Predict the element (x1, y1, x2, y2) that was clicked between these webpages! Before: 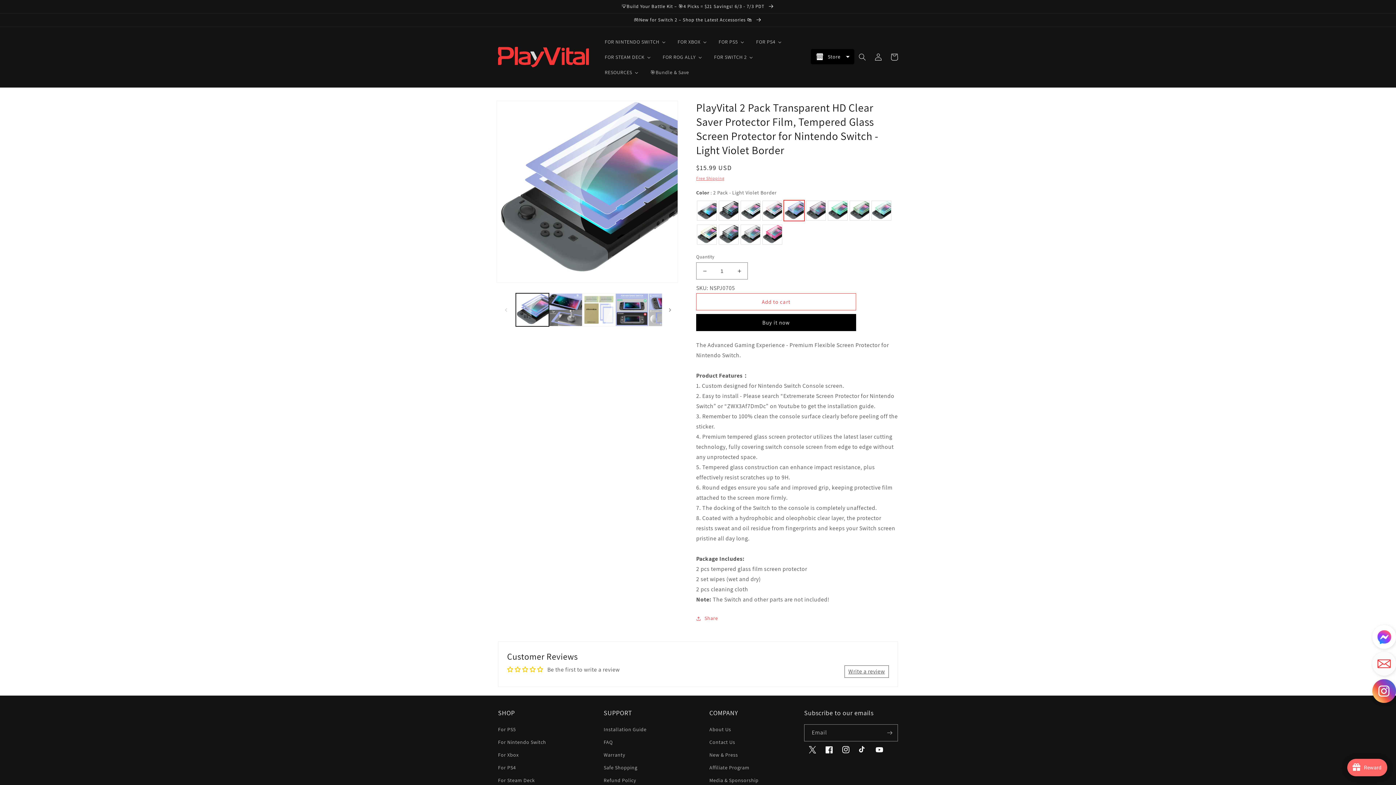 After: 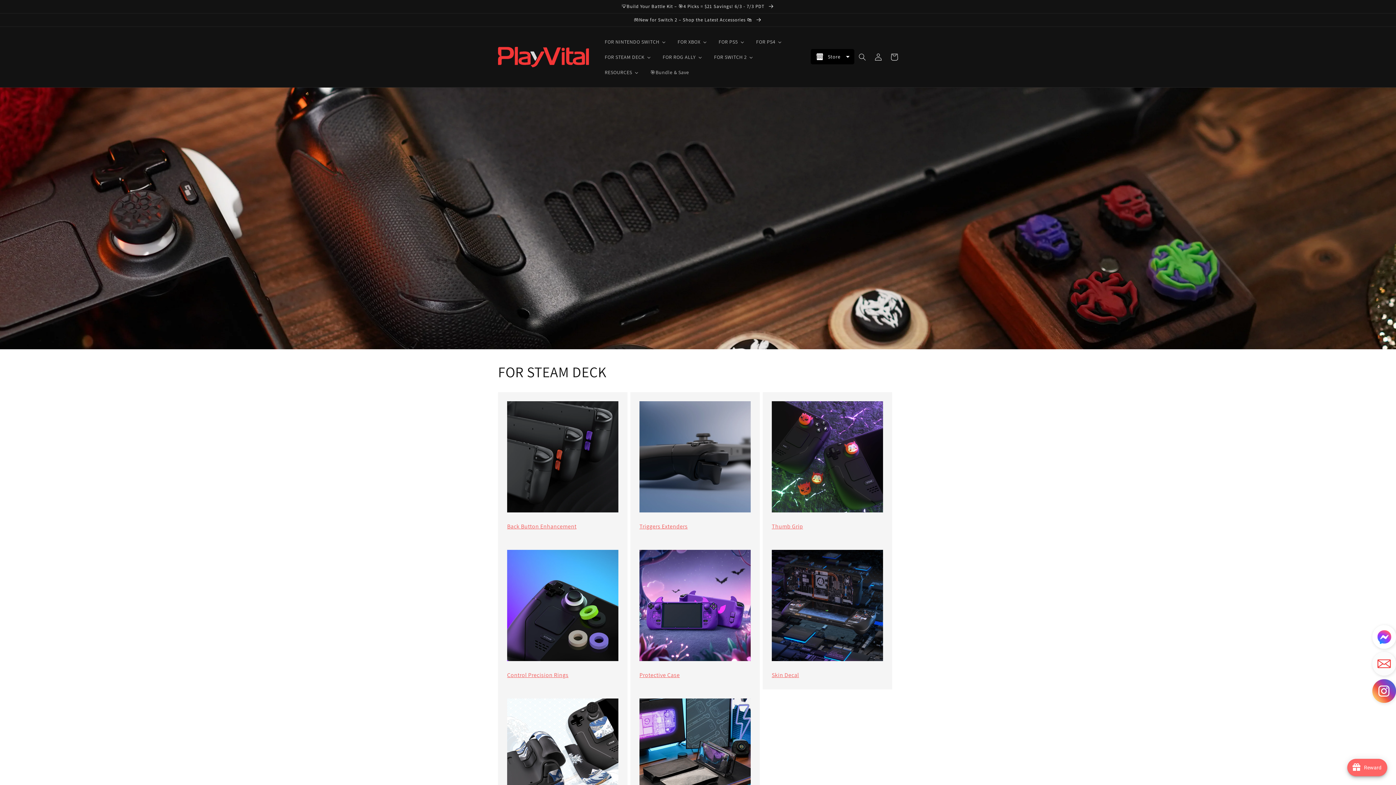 Action: label: FOR STEAM DECK bbox: (599, 49, 657, 64)